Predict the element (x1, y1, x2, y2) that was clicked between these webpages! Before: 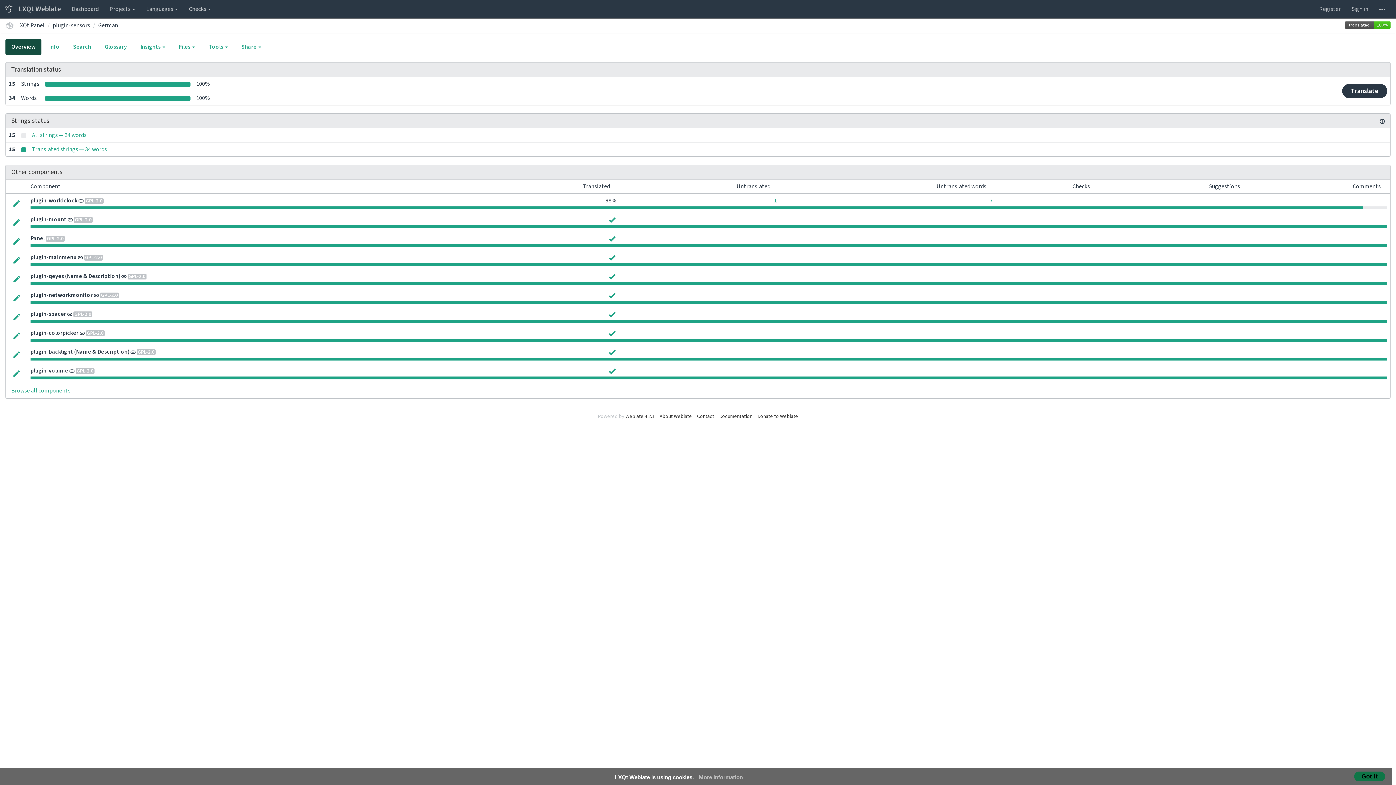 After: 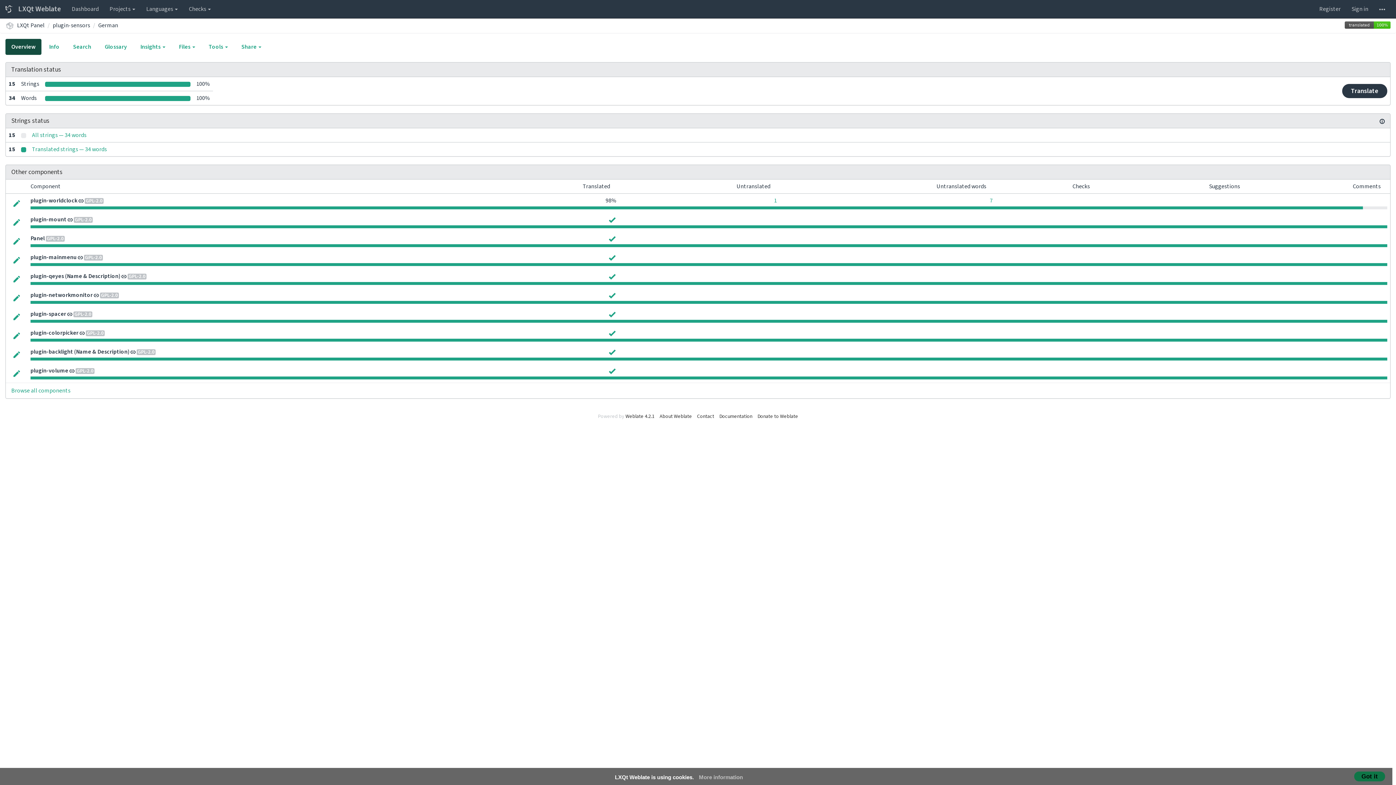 Action: bbox: (98, 21, 118, 29) label: German